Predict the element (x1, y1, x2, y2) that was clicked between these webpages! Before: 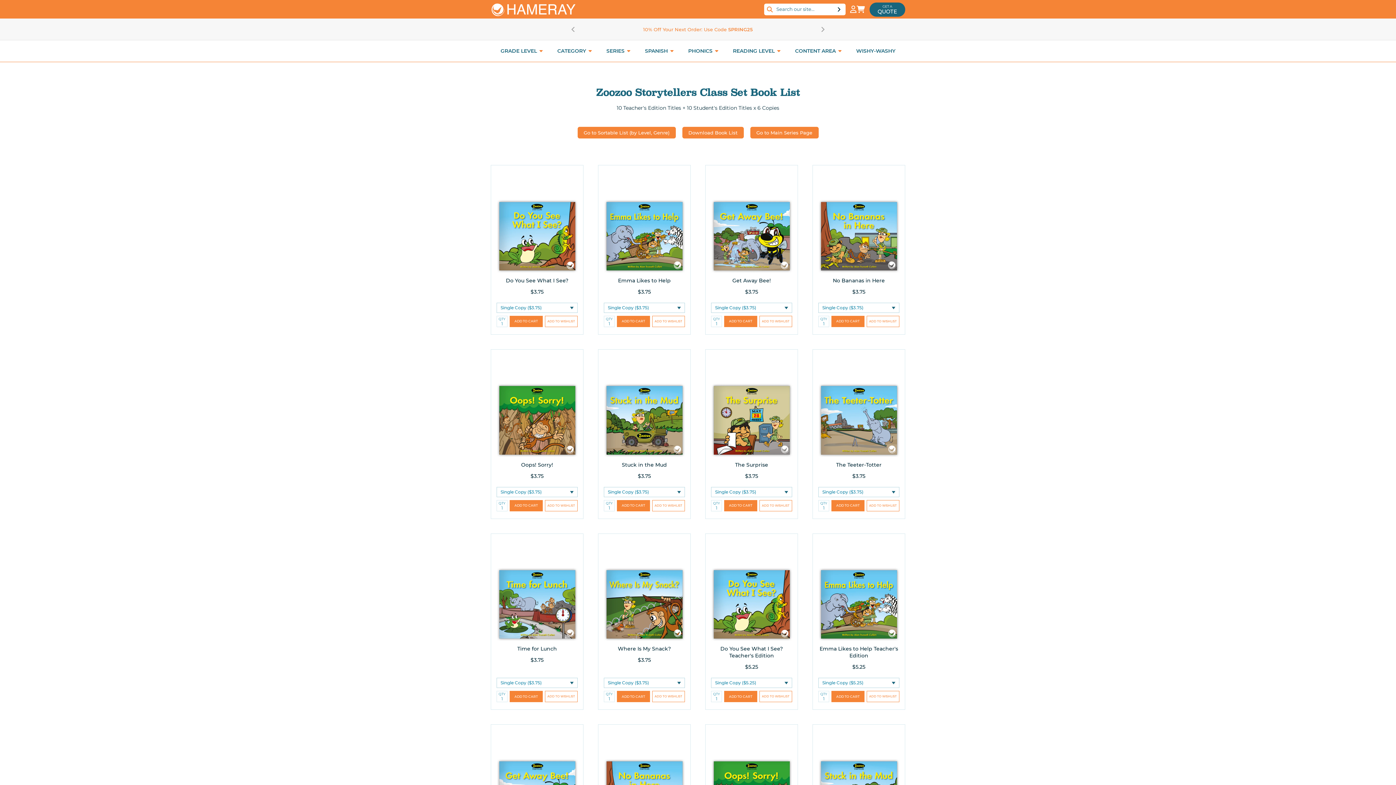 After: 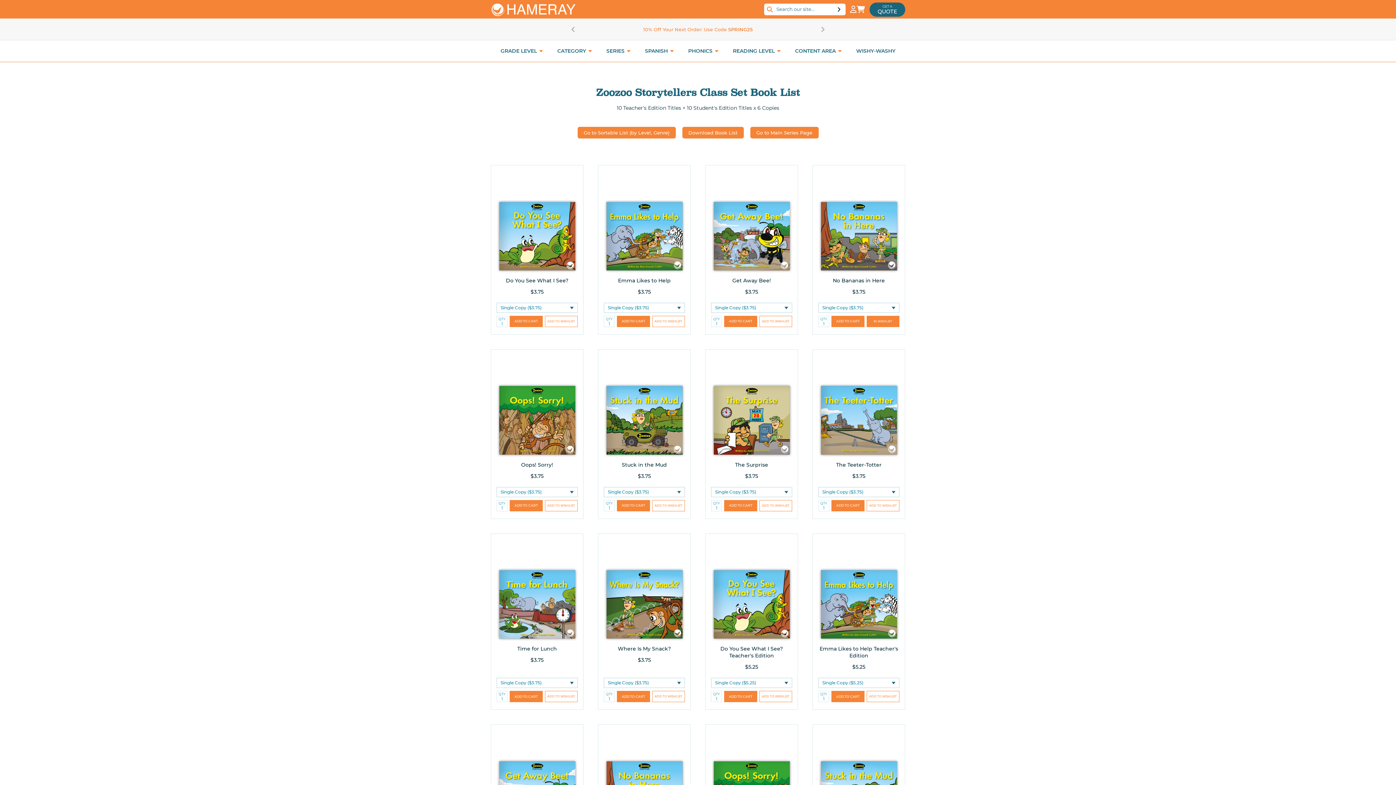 Action: bbox: (866, 315, 899, 327)